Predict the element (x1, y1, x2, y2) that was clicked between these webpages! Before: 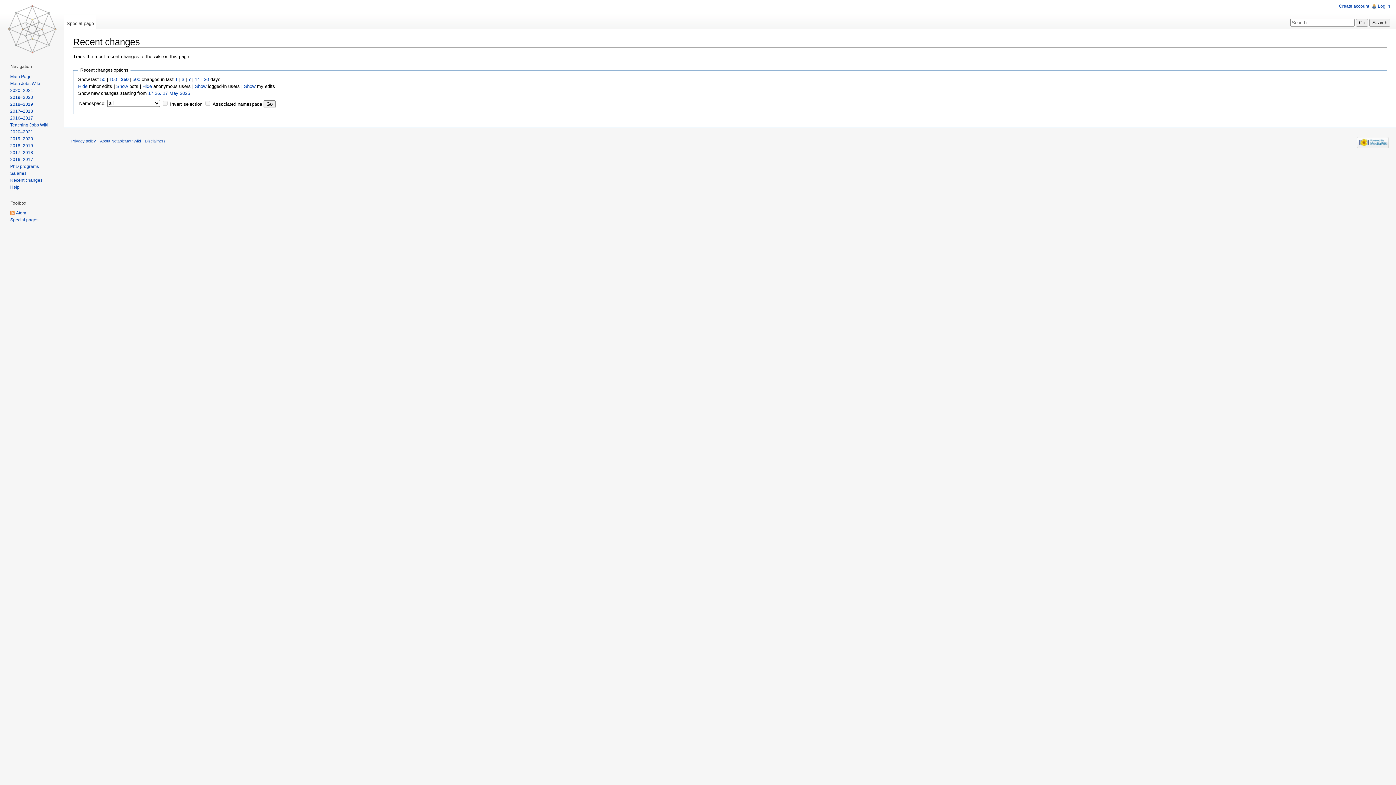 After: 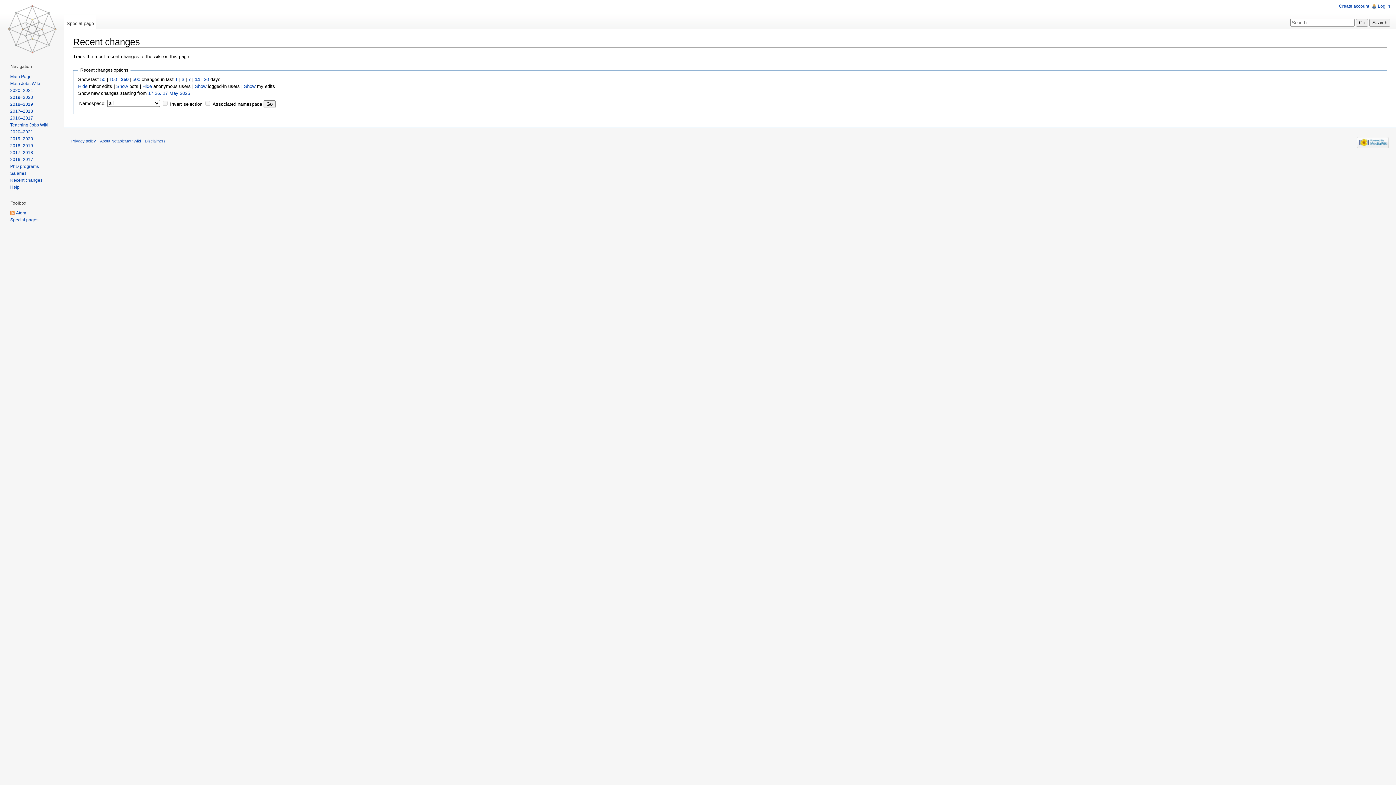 Action: bbox: (194, 76, 199, 82) label: 14